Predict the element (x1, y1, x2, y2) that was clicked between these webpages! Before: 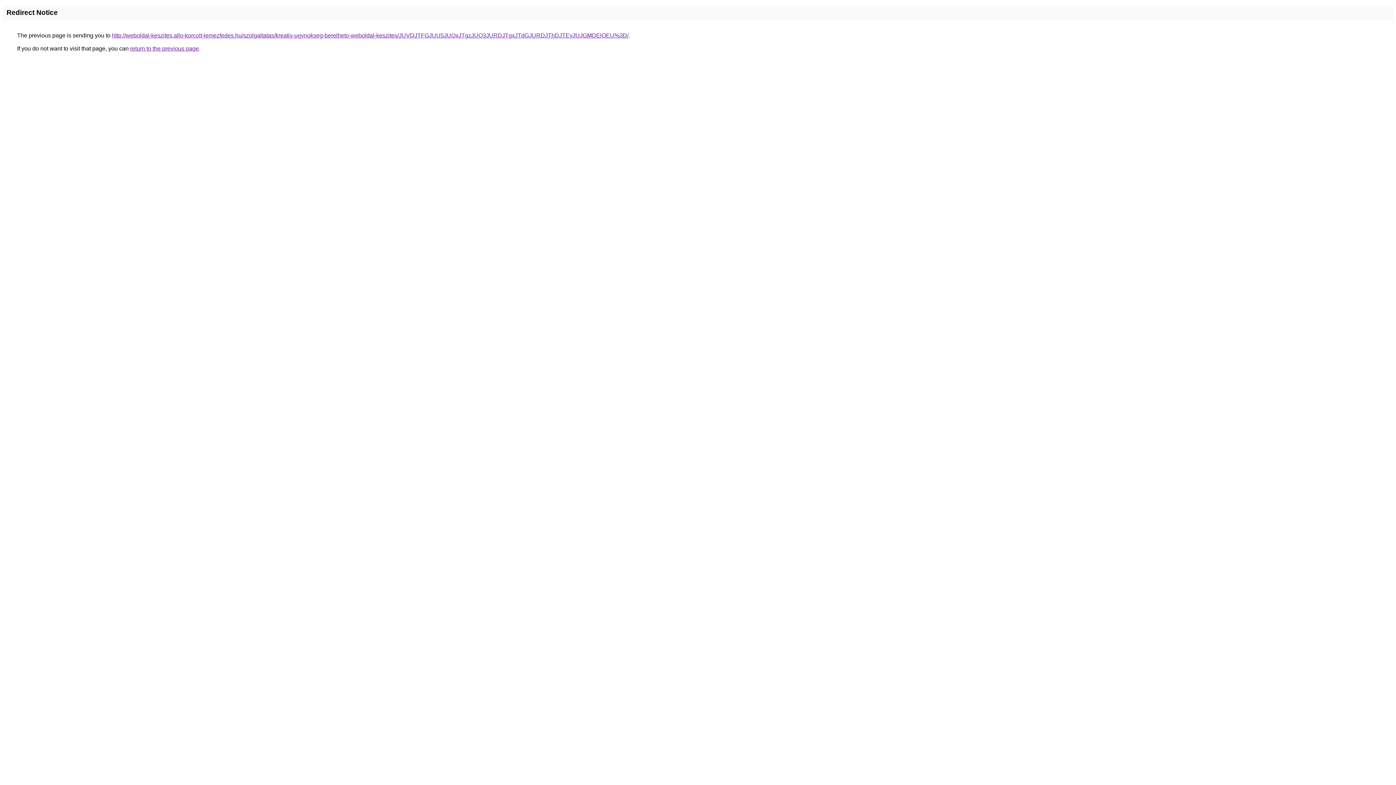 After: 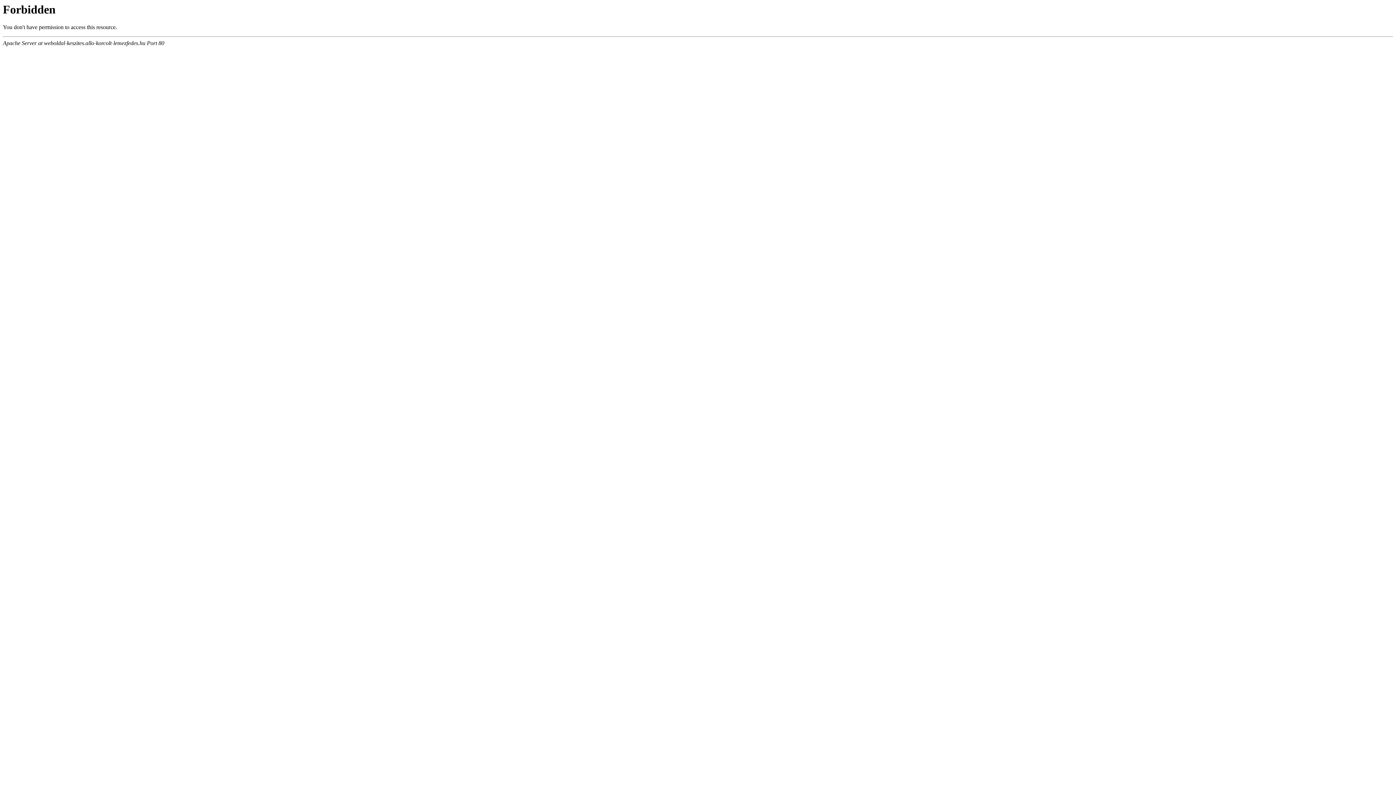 Action: label: http://weboldal-keszites.allo-korcolt-lemezfedes.hu/szolgaltatas/kreativ-ugynokseg-berelheto-weboldal-keszites/JUVDJTFGJUU5JUQxJTgzJUQ3JURDJTgxJTdGJURDJThDJTEyJUJGMDElOEU%3D/ bbox: (112, 32, 628, 38)